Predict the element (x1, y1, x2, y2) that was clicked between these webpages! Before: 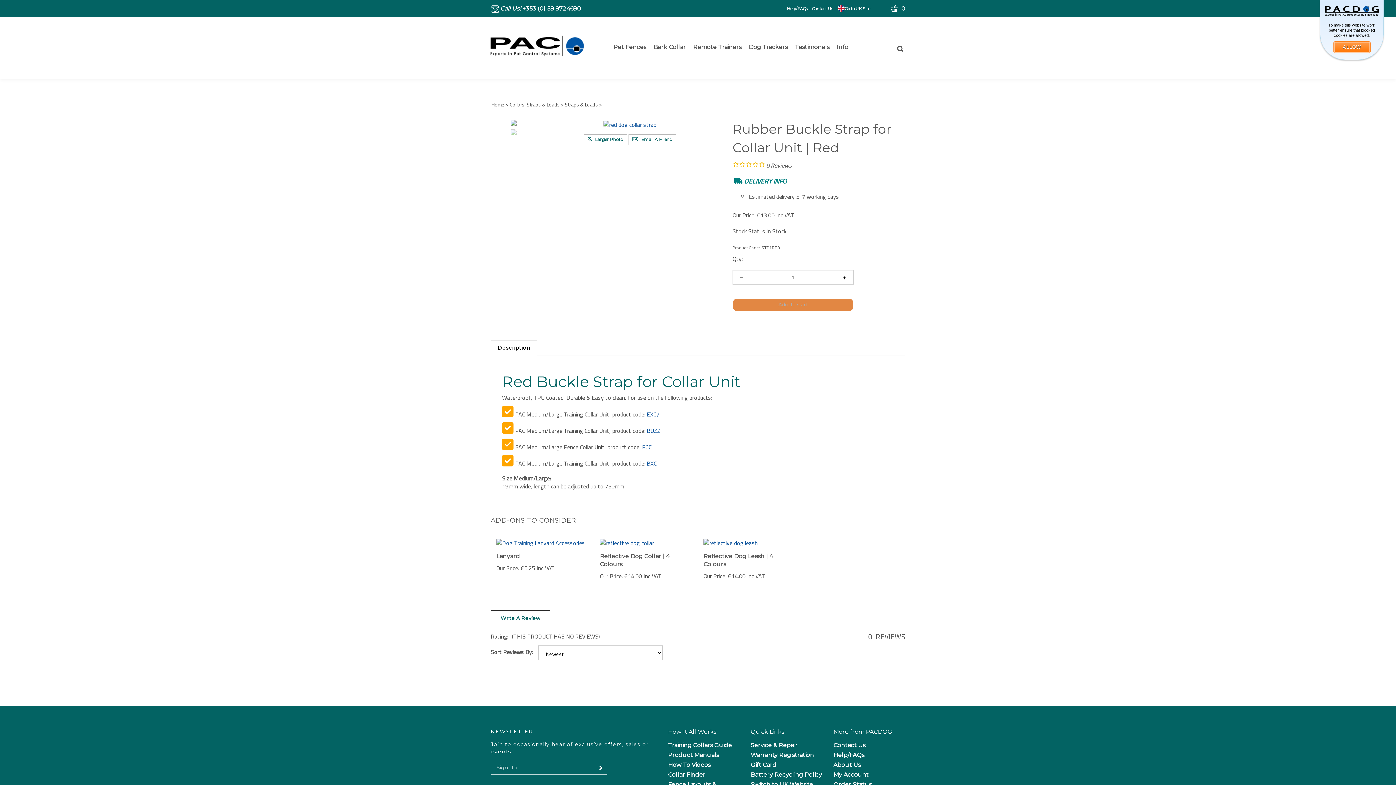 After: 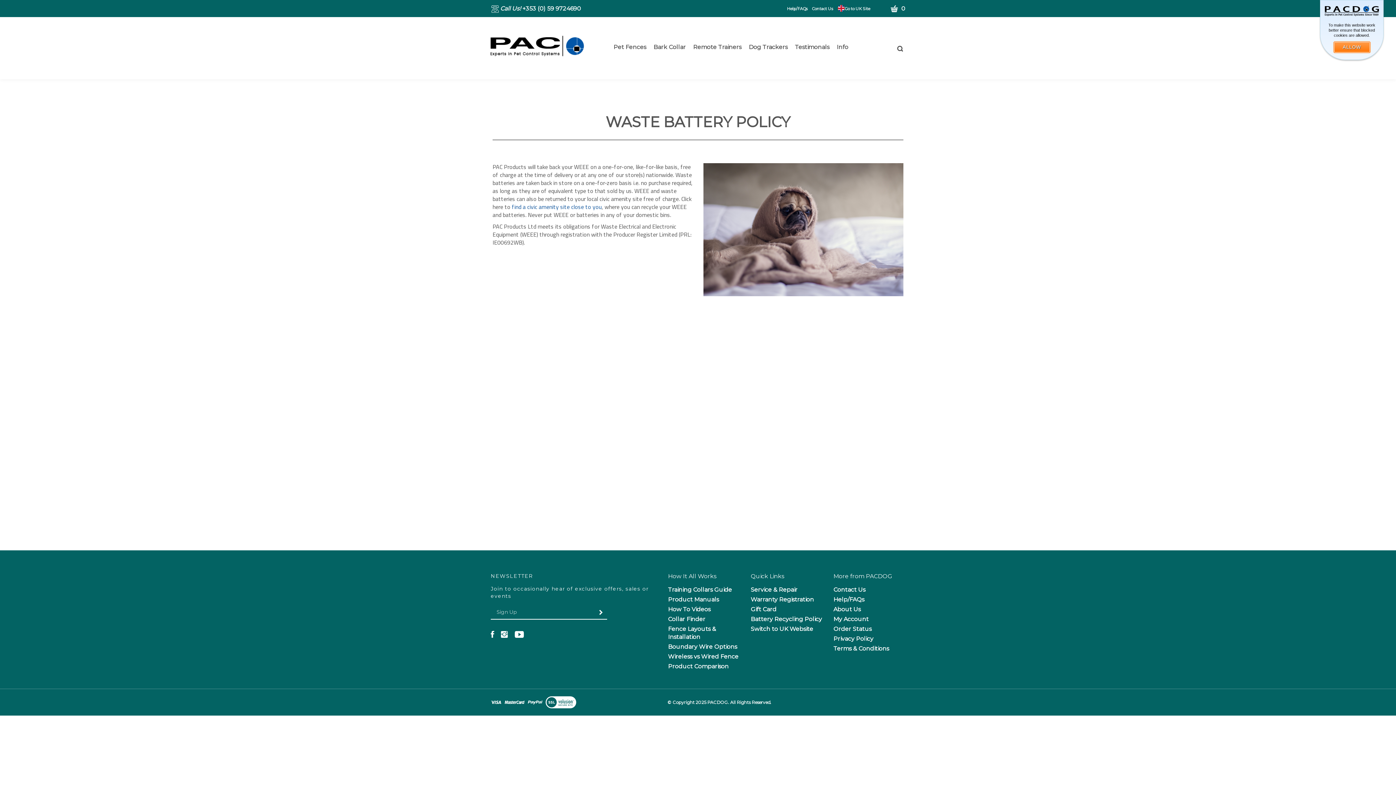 Action: label: Battery Recycling Policy bbox: (750, 764, 822, 771)